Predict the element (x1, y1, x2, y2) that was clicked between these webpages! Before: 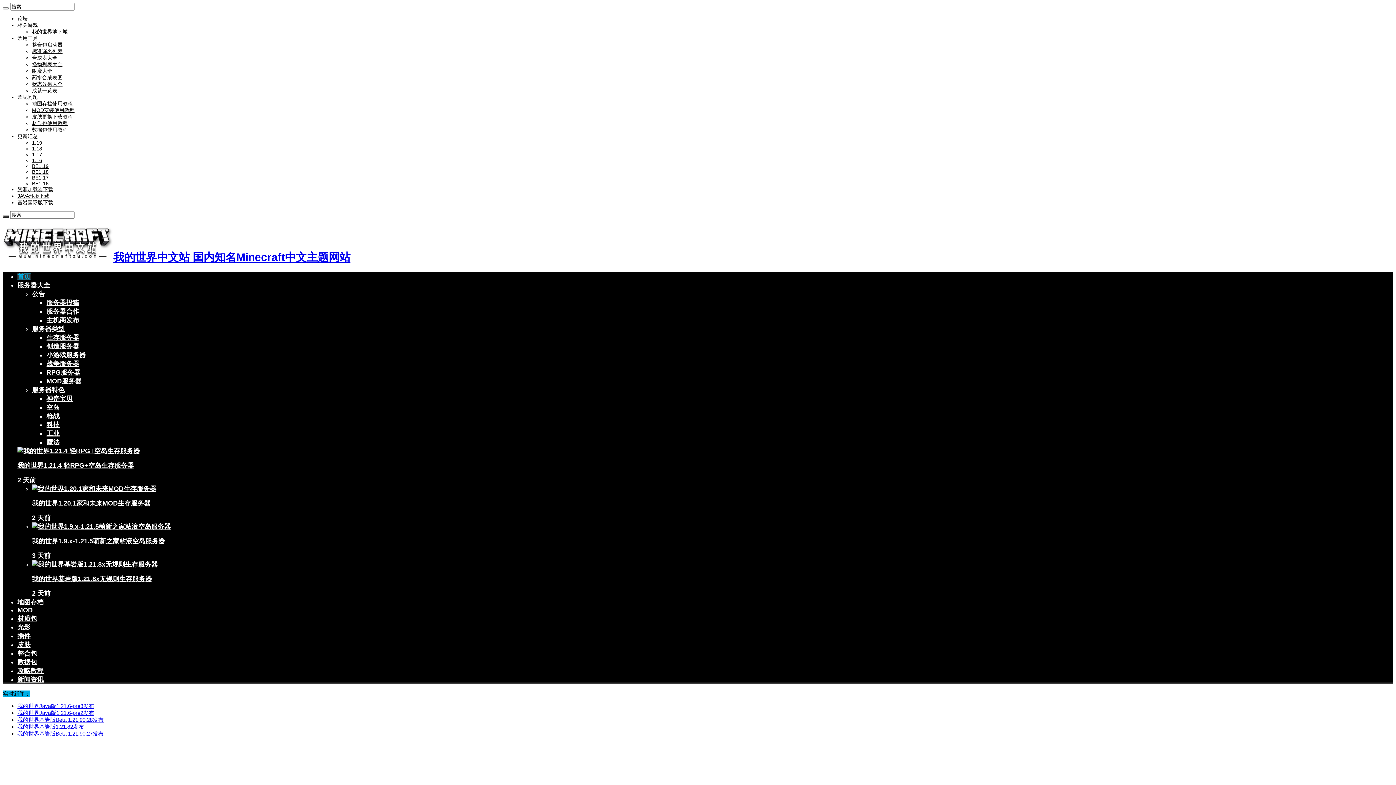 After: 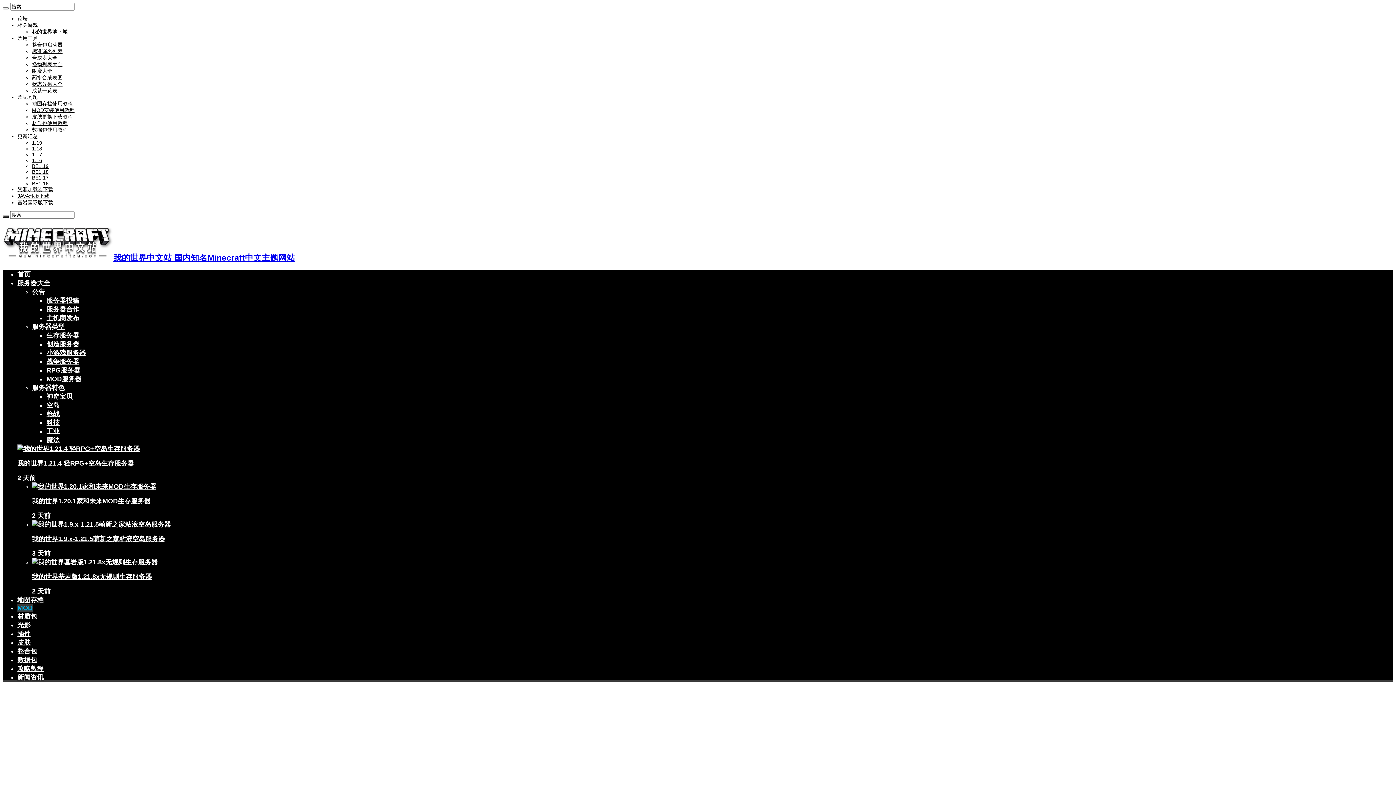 Action: label: MOD bbox: (17, 606, 32, 614)